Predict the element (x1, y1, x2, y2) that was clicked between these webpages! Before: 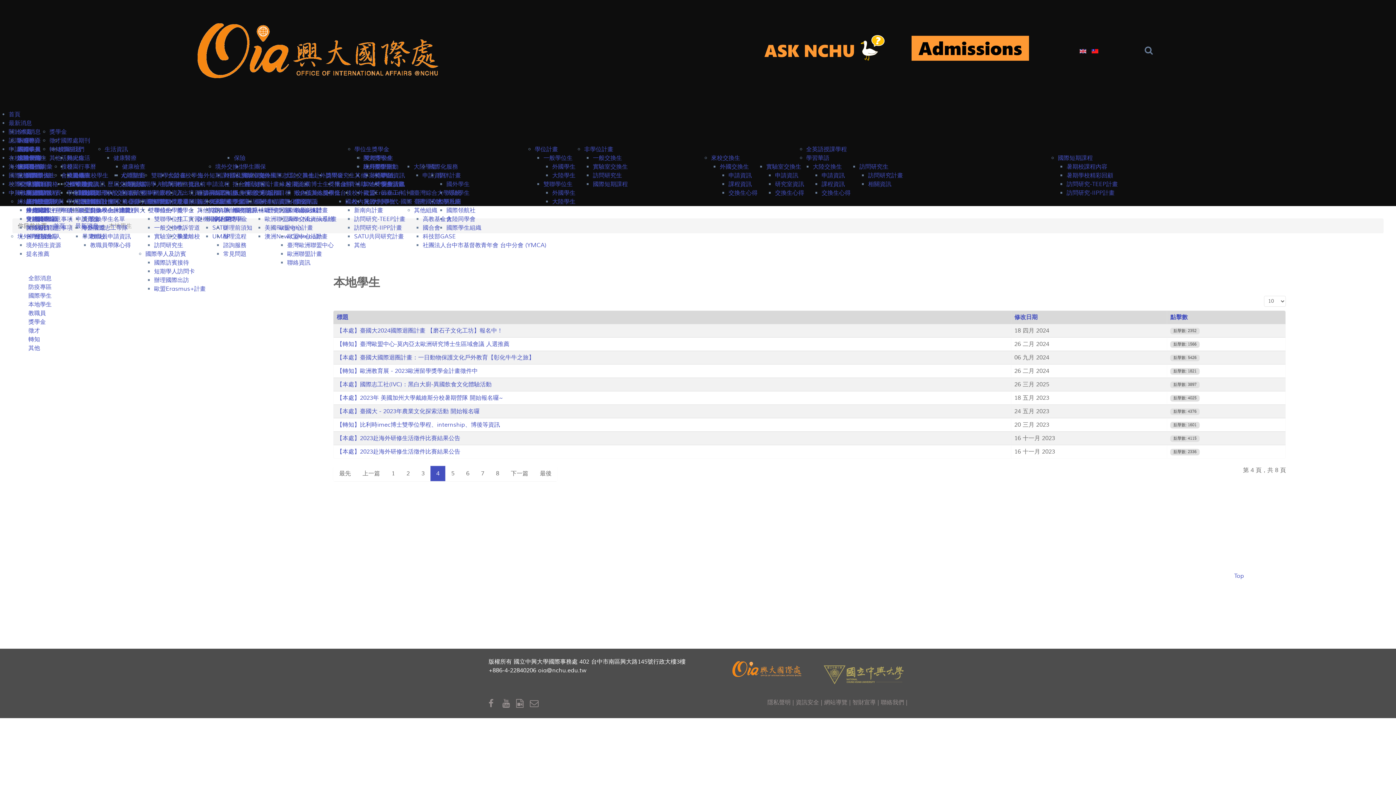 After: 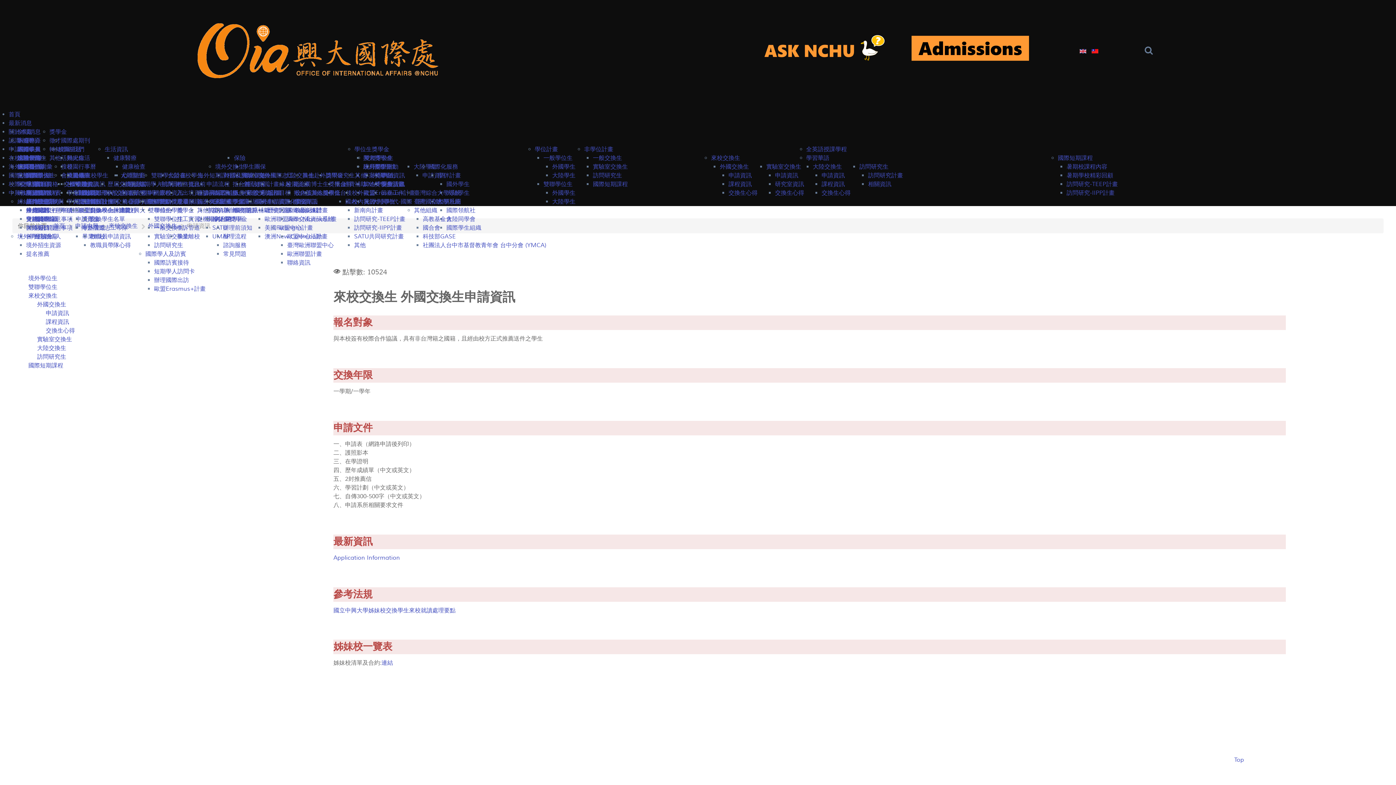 Action: bbox: (711, 154, 740, 161) label: 來校交換生